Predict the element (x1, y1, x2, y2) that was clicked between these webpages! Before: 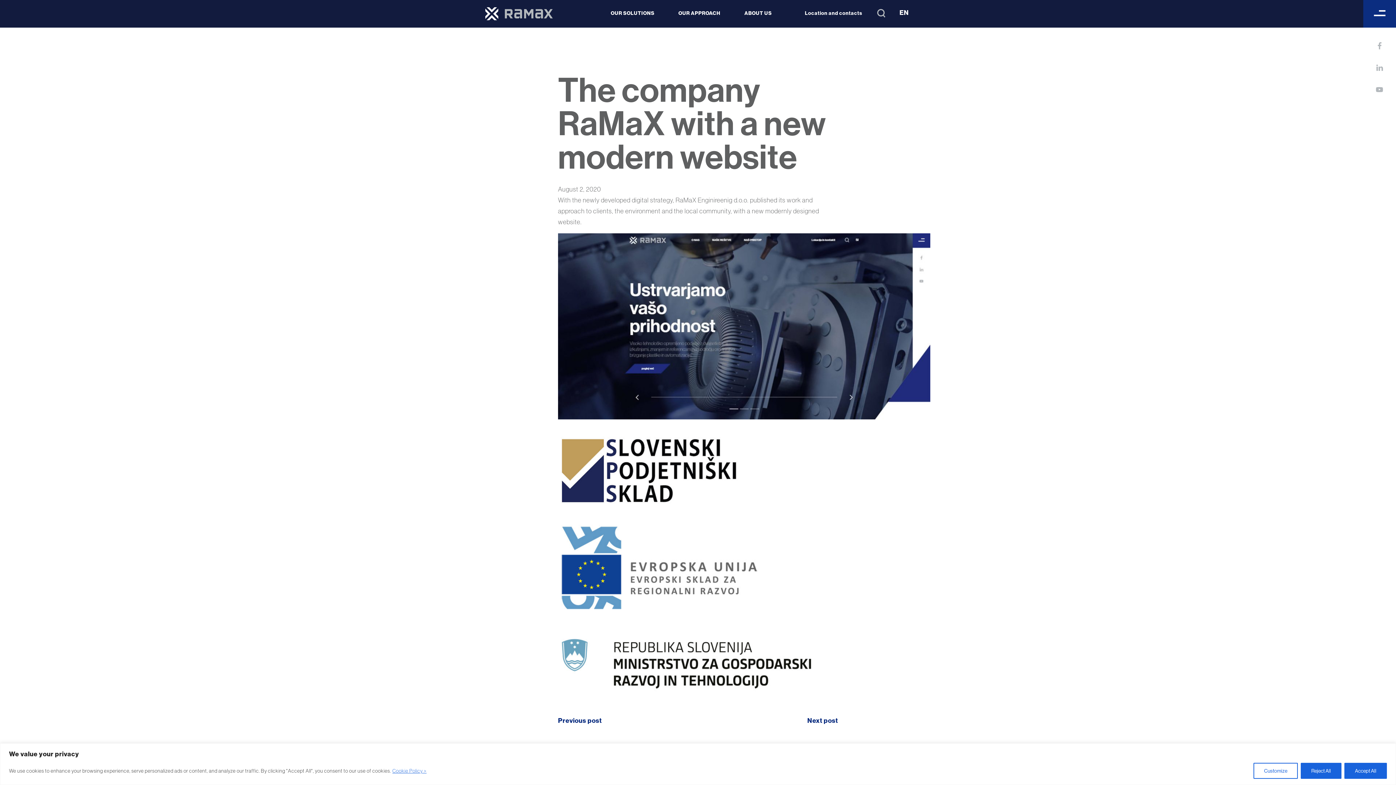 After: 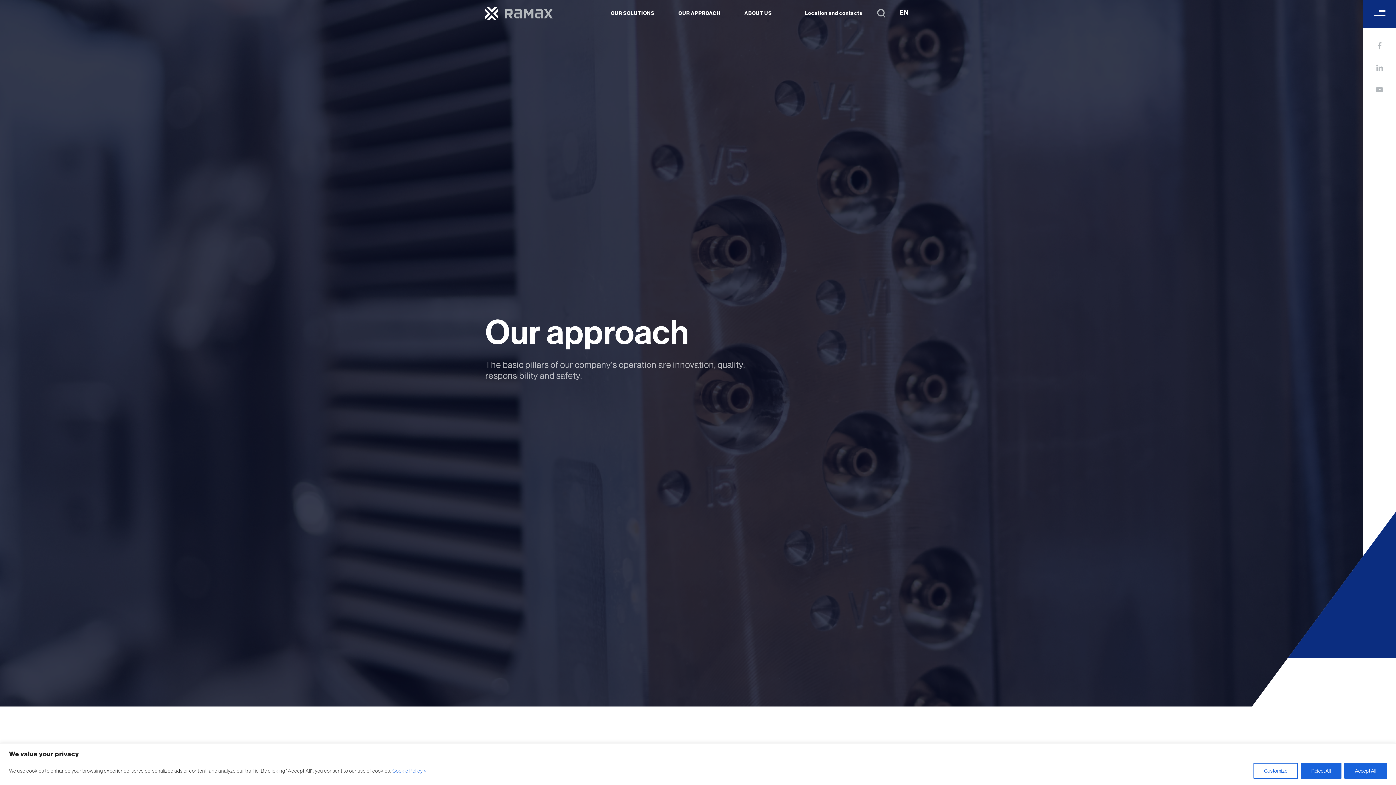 Action: bbox: (672, 7, 726, 19) label: OUR APPROACH